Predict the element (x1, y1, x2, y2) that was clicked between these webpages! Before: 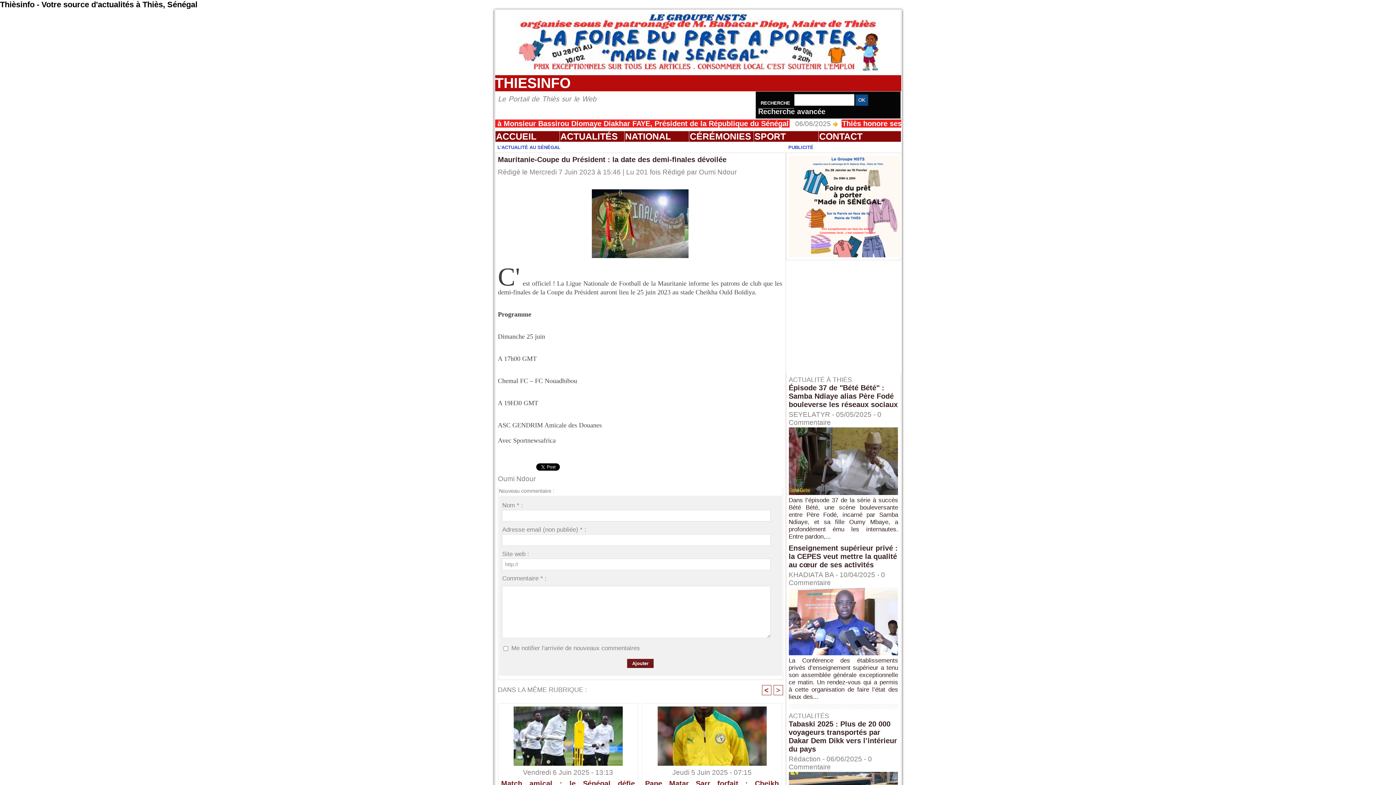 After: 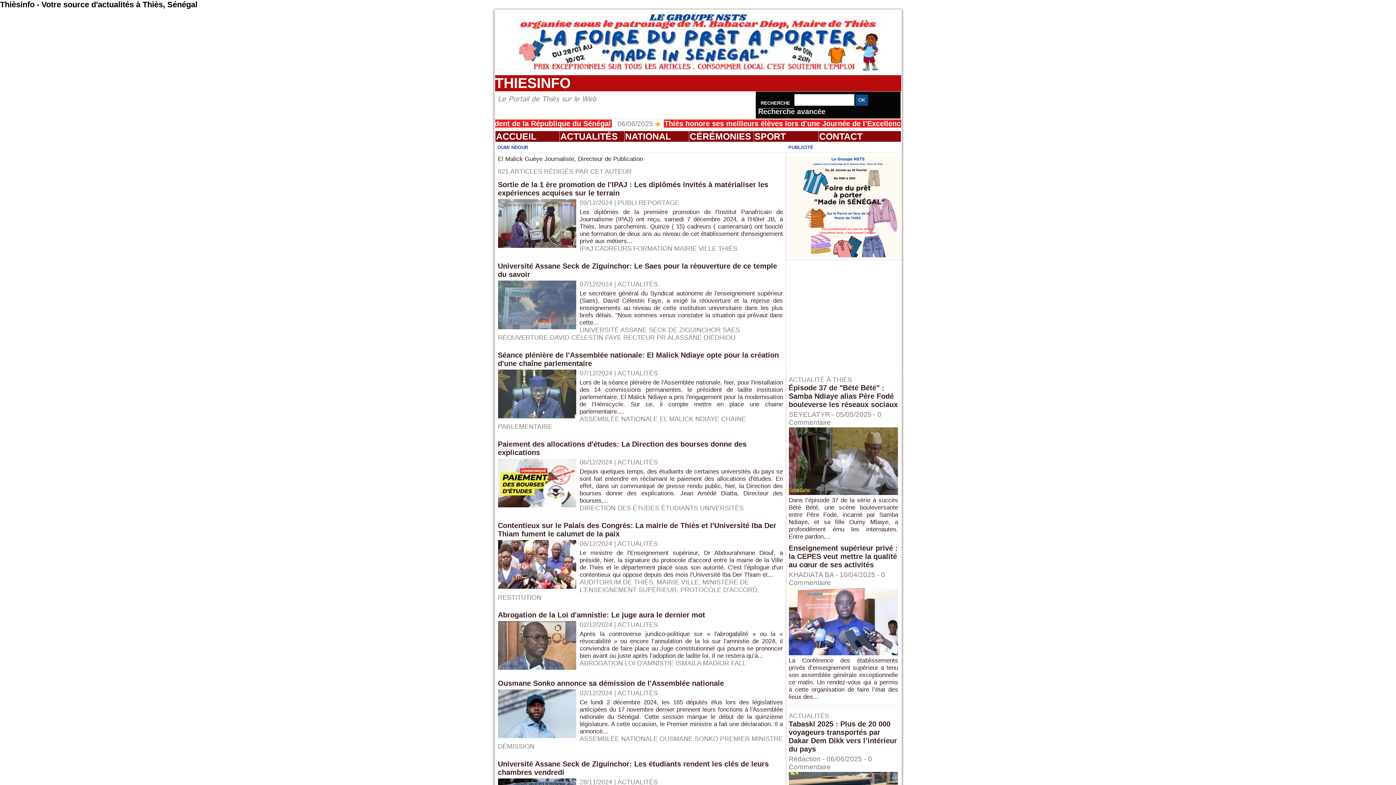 Action: label: Oumi Ndour bbox: (498, 475, 535, 482)